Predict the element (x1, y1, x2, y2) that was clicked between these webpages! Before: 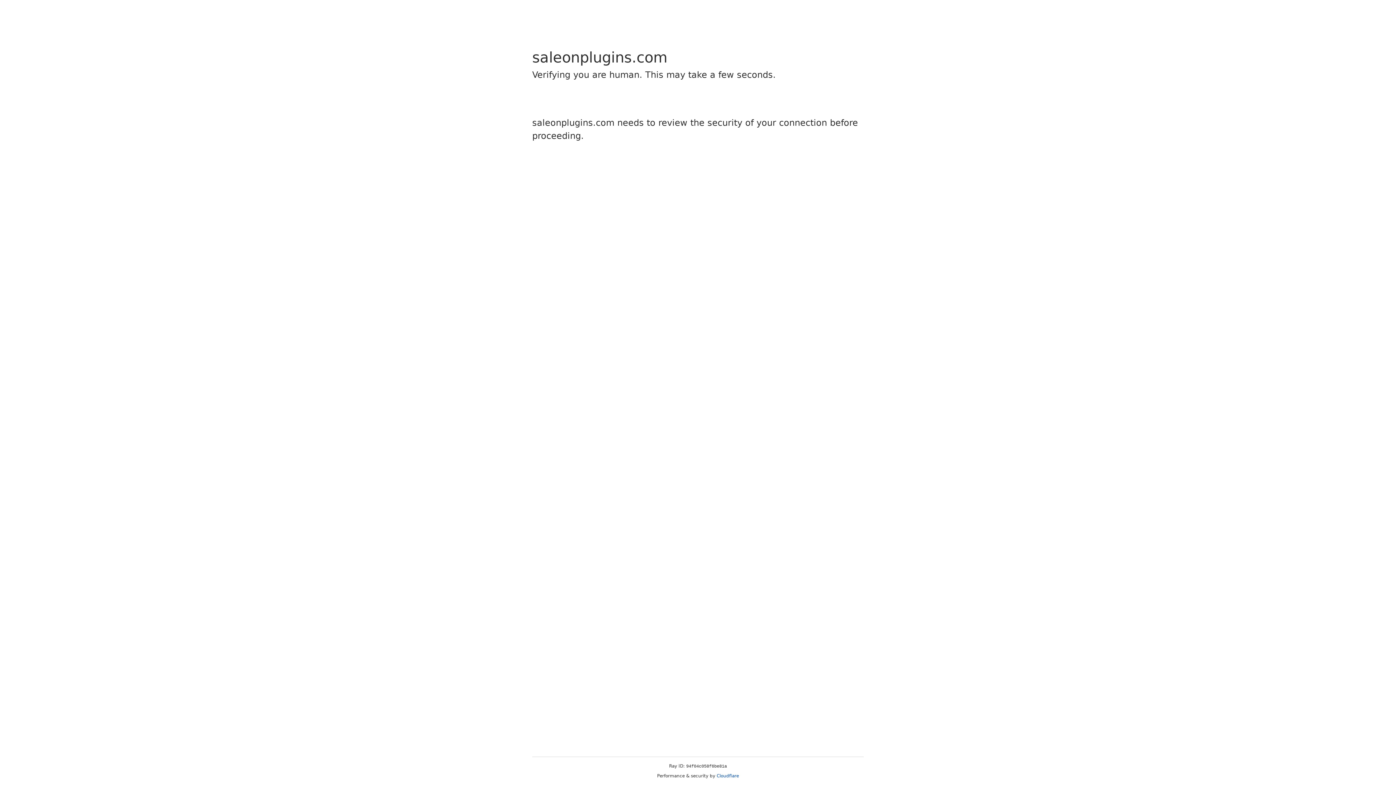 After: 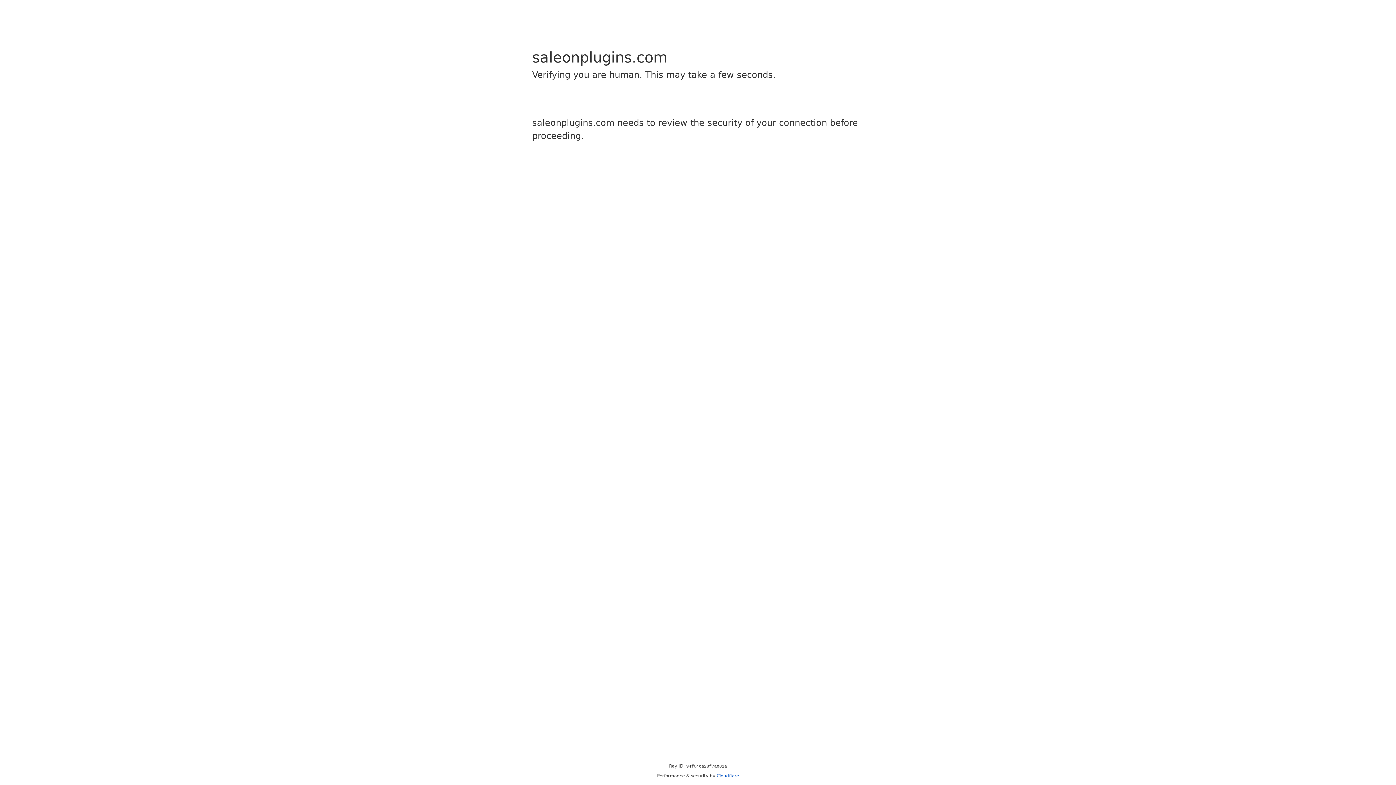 Action: label: Cloudflare bbox: (716, 773, 739, 778)